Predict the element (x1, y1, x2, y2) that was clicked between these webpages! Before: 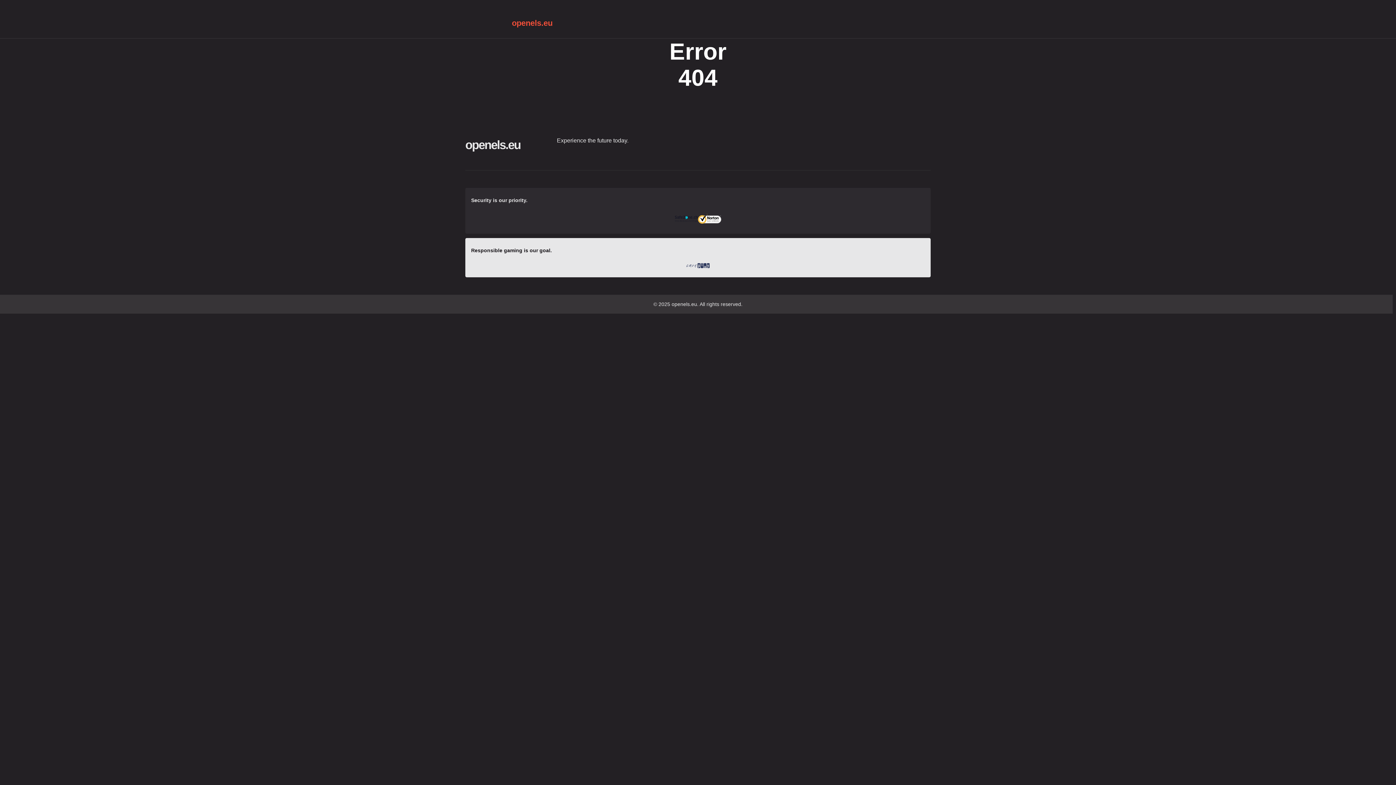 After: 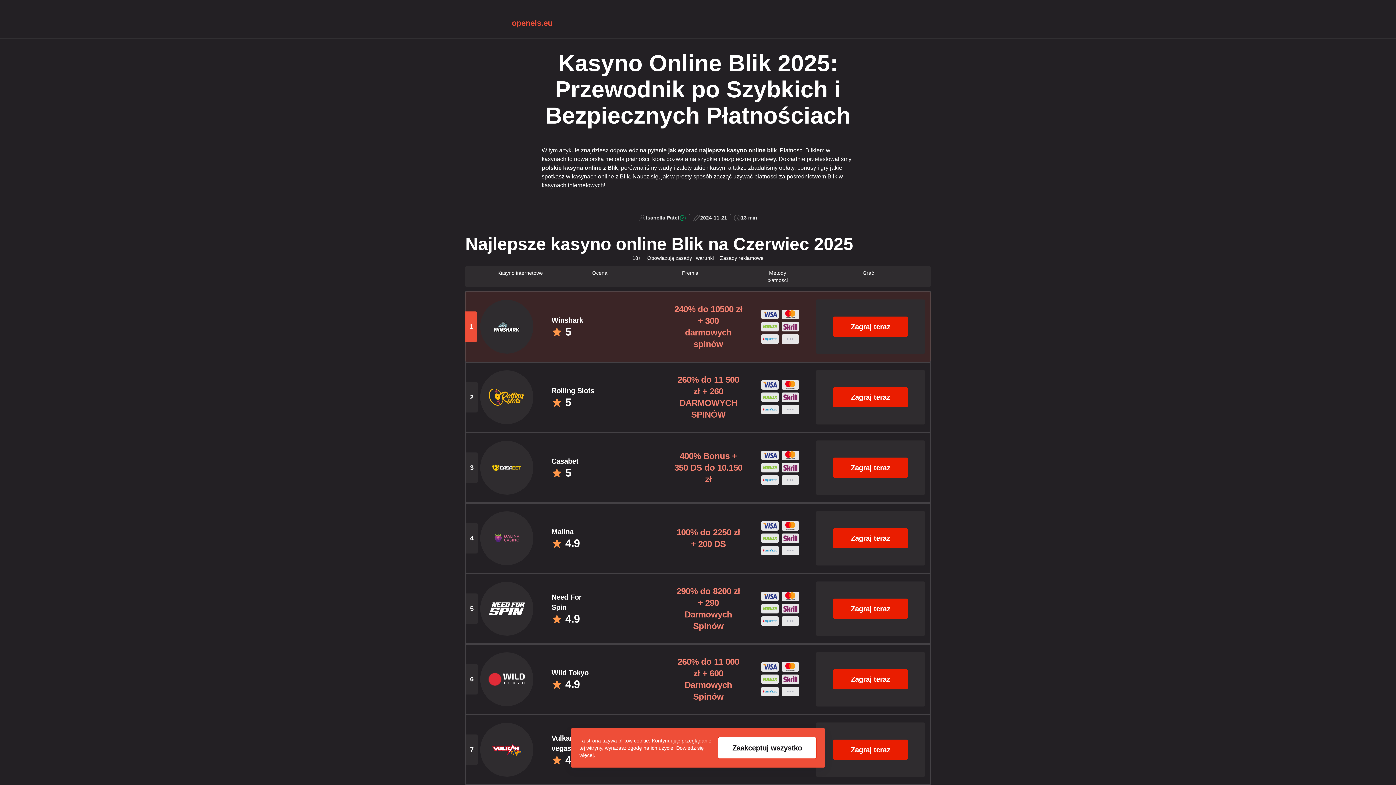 Action: label: openels.eu bbox: (465, 137, 520, 152)